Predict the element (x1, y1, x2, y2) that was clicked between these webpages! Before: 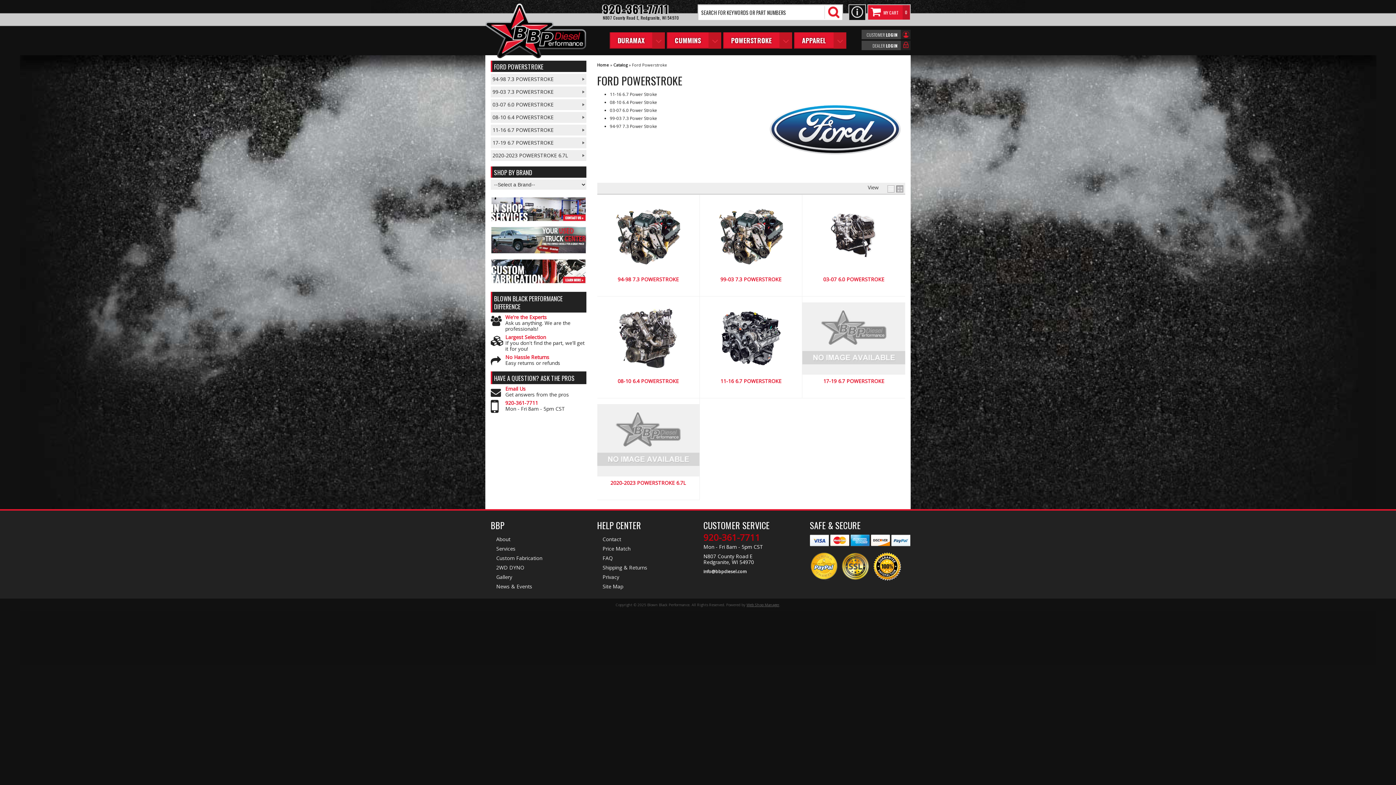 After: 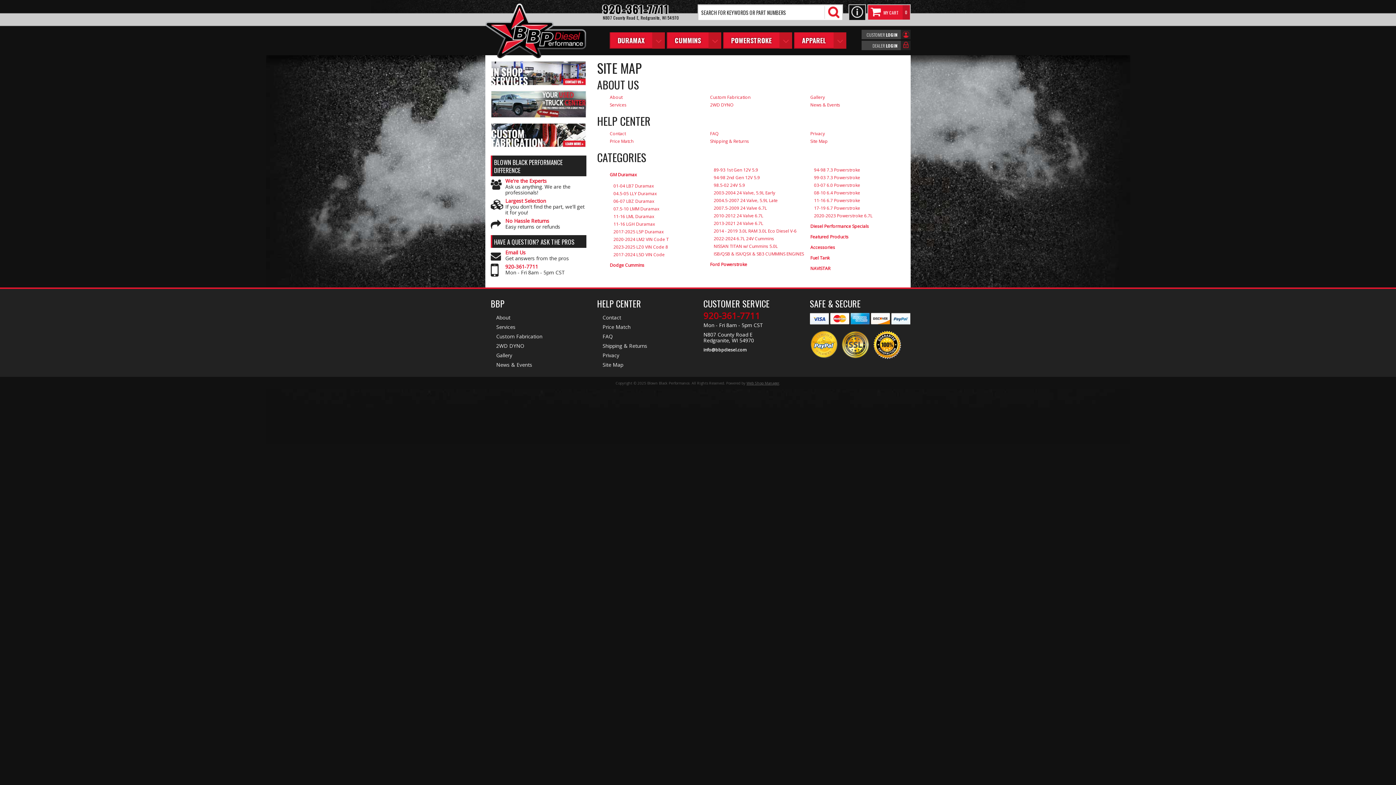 Action: bbox: (600, 582, 692, 591) label: Site Map